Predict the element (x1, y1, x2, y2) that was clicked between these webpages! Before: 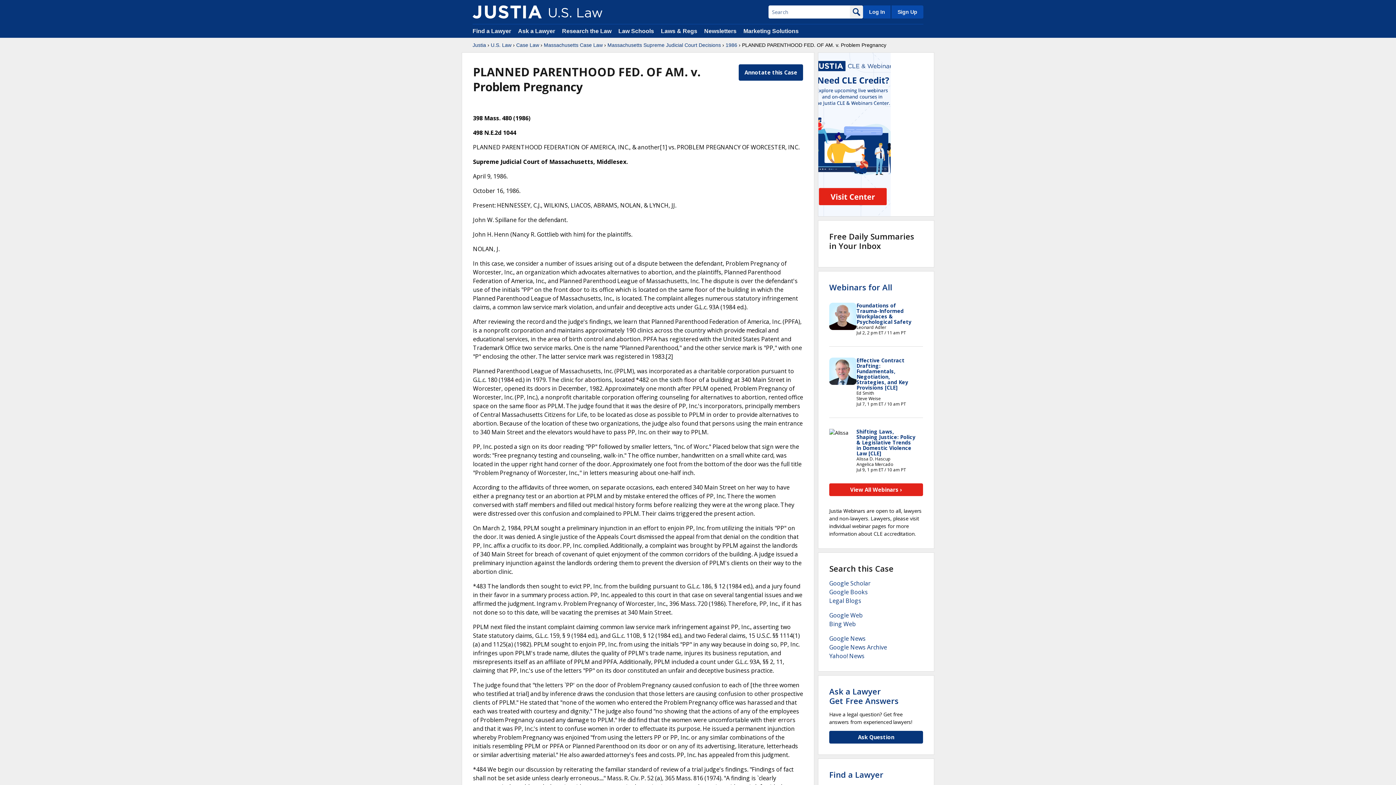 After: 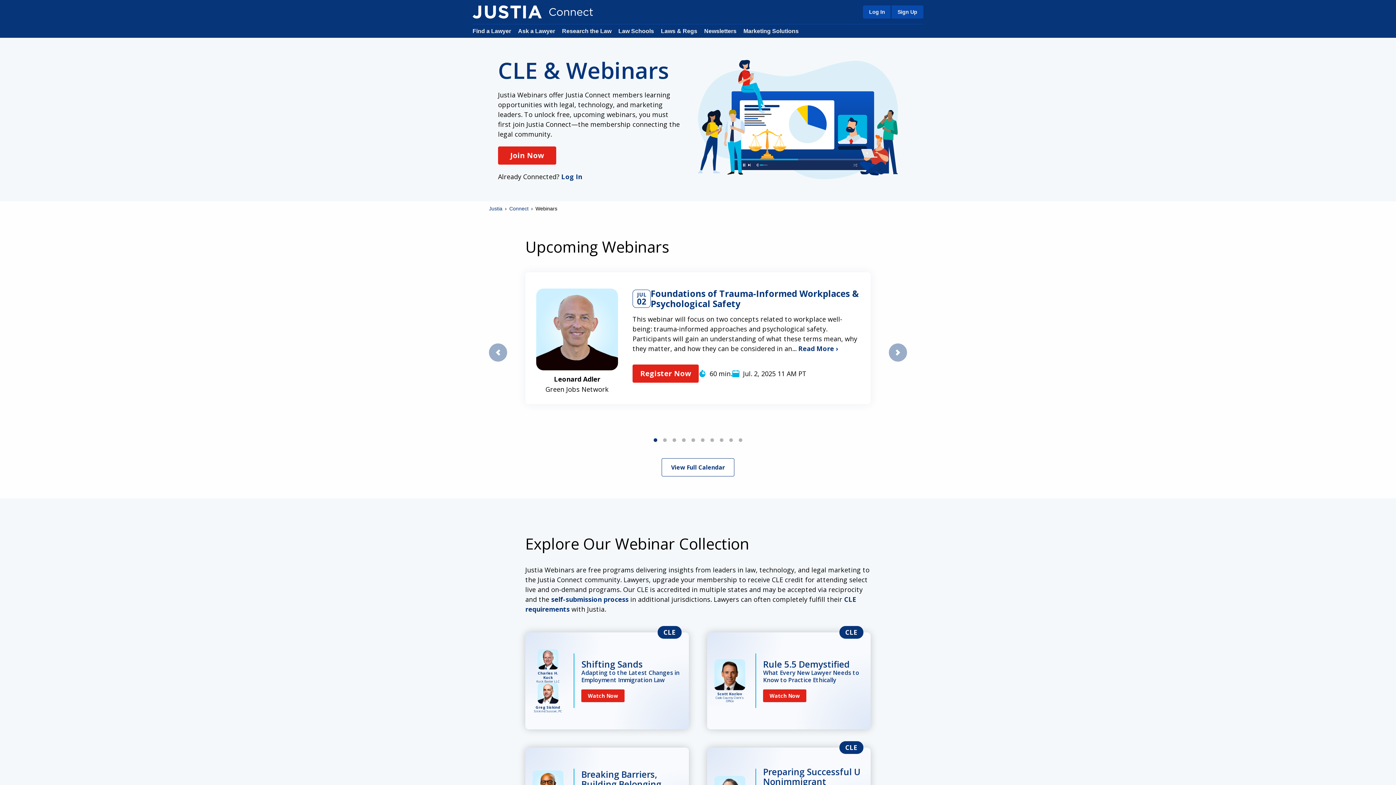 Action: label: Webinars for All bbox: (829, 282, 892, 292)